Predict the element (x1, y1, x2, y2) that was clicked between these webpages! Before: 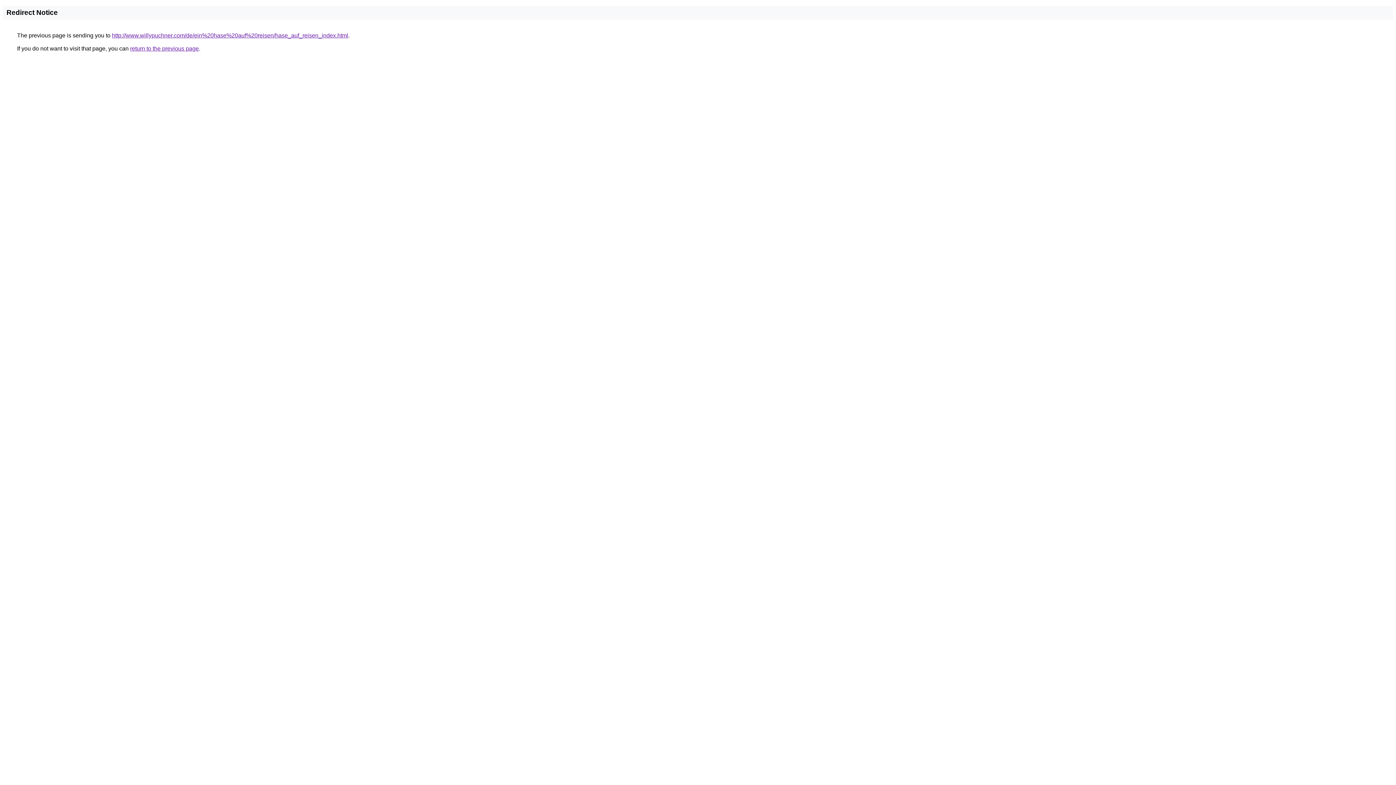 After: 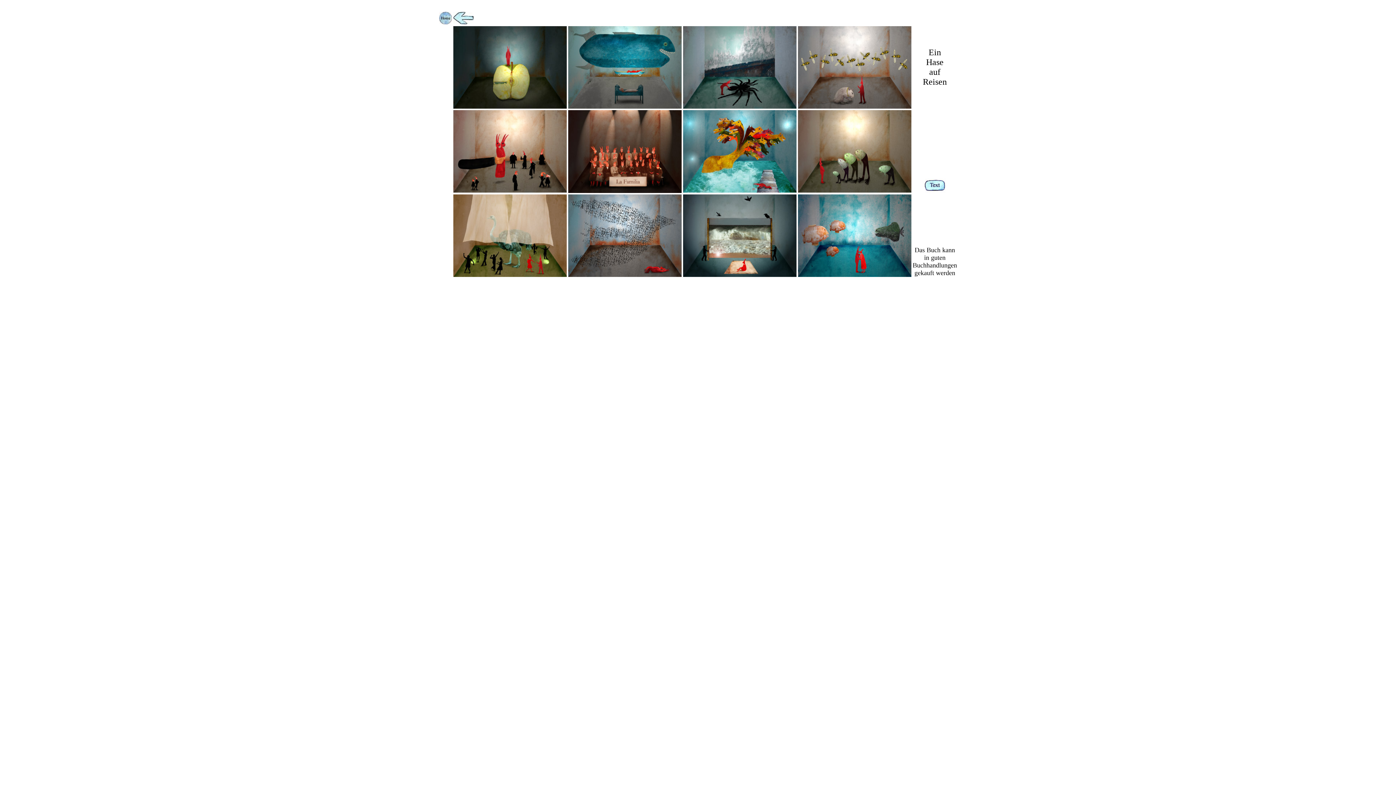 Action: label: http://www.willypuchner.com/de/ein%20hase%20auf%20reisen/hase_auf_reisen_index.html bbox: (112, 32, 348, 38)